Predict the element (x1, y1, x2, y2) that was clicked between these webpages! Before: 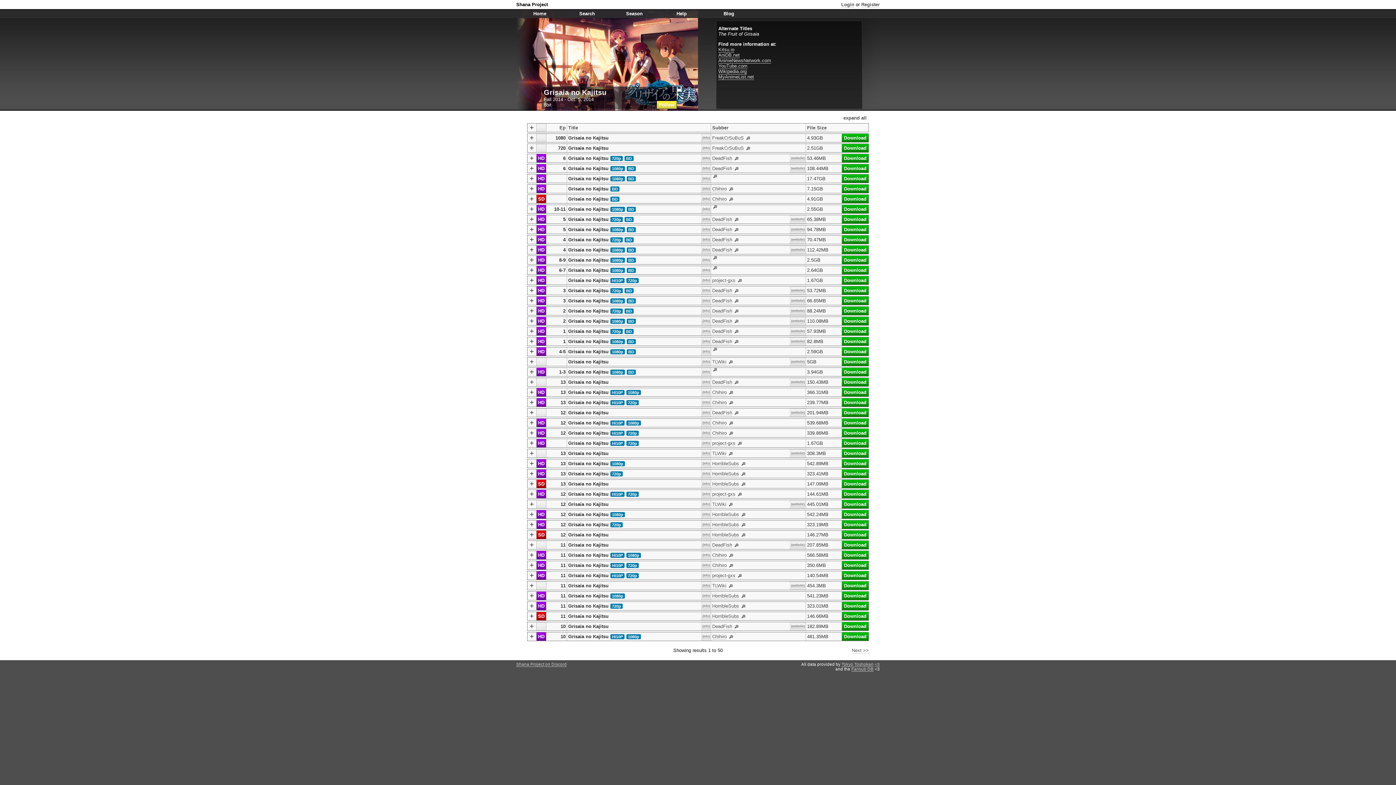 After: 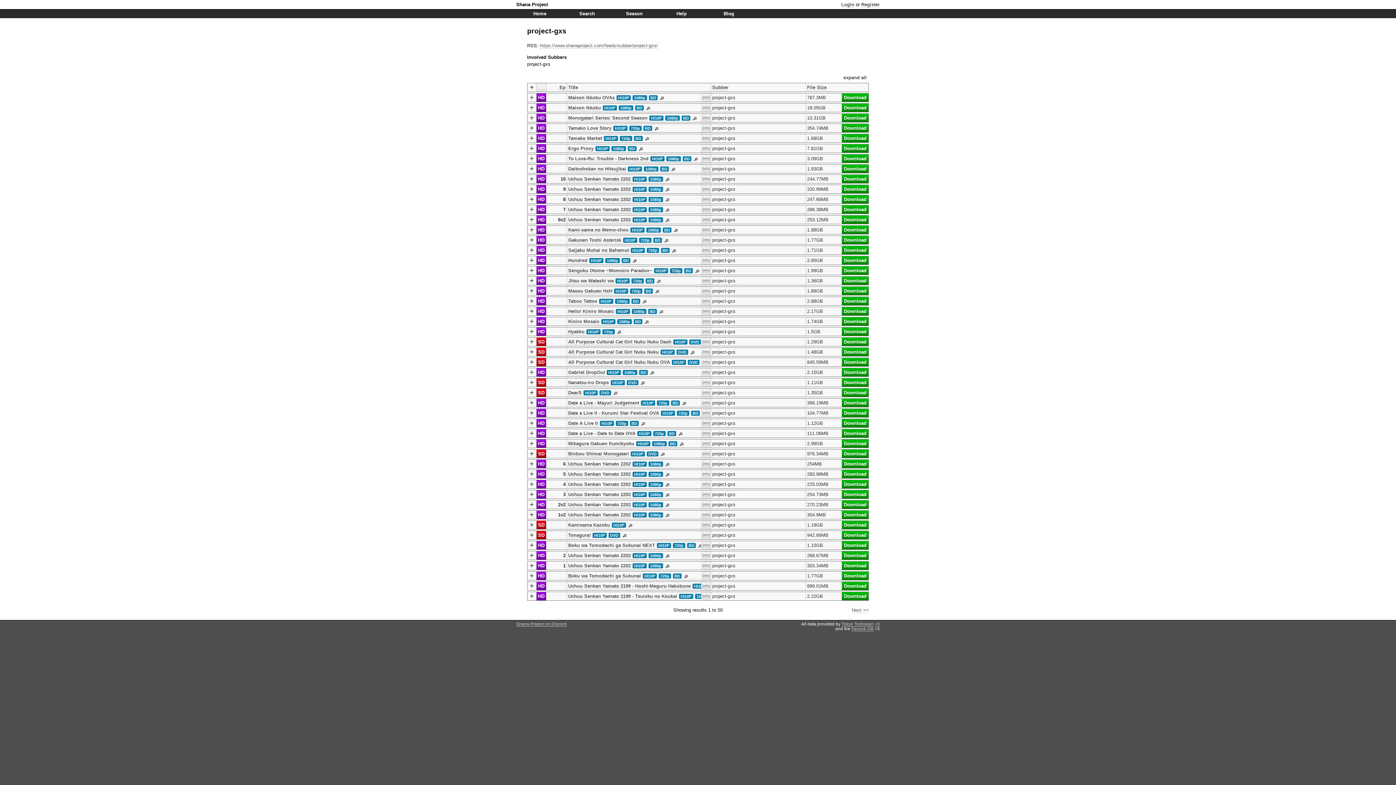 Action: bbox: (712, 440, 735, 446) label: project-gxs